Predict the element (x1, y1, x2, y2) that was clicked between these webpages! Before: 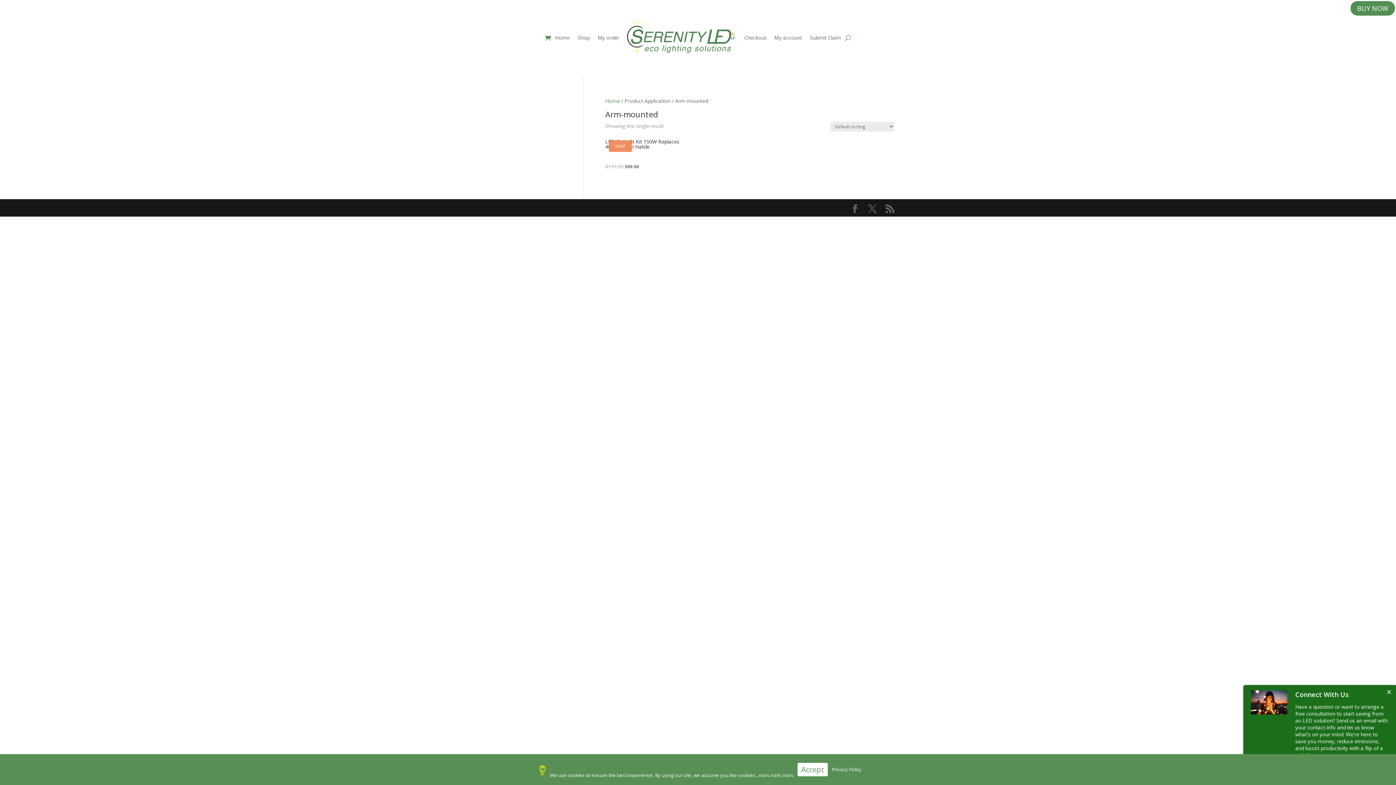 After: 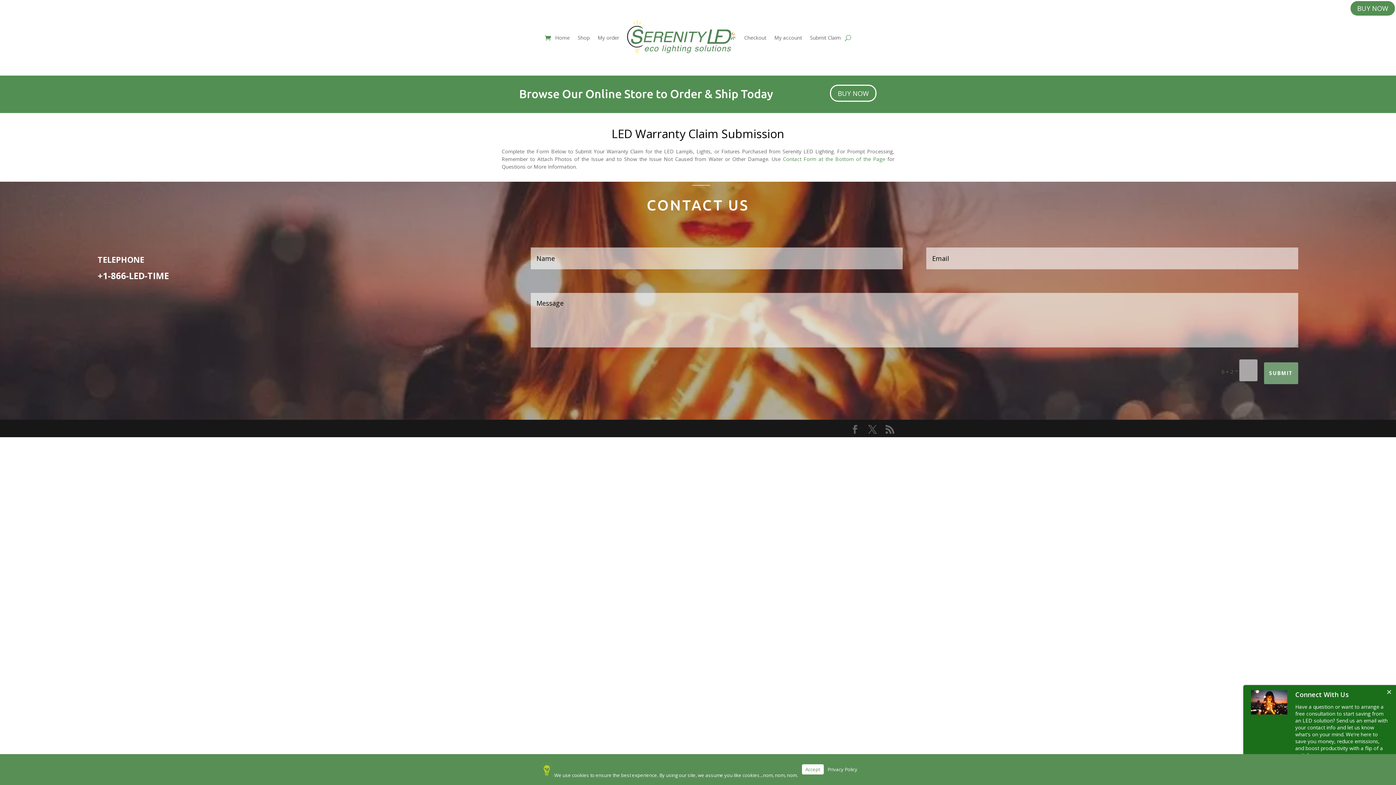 Action: label: Submit Claim bbox: (810, 19, 841, 56)